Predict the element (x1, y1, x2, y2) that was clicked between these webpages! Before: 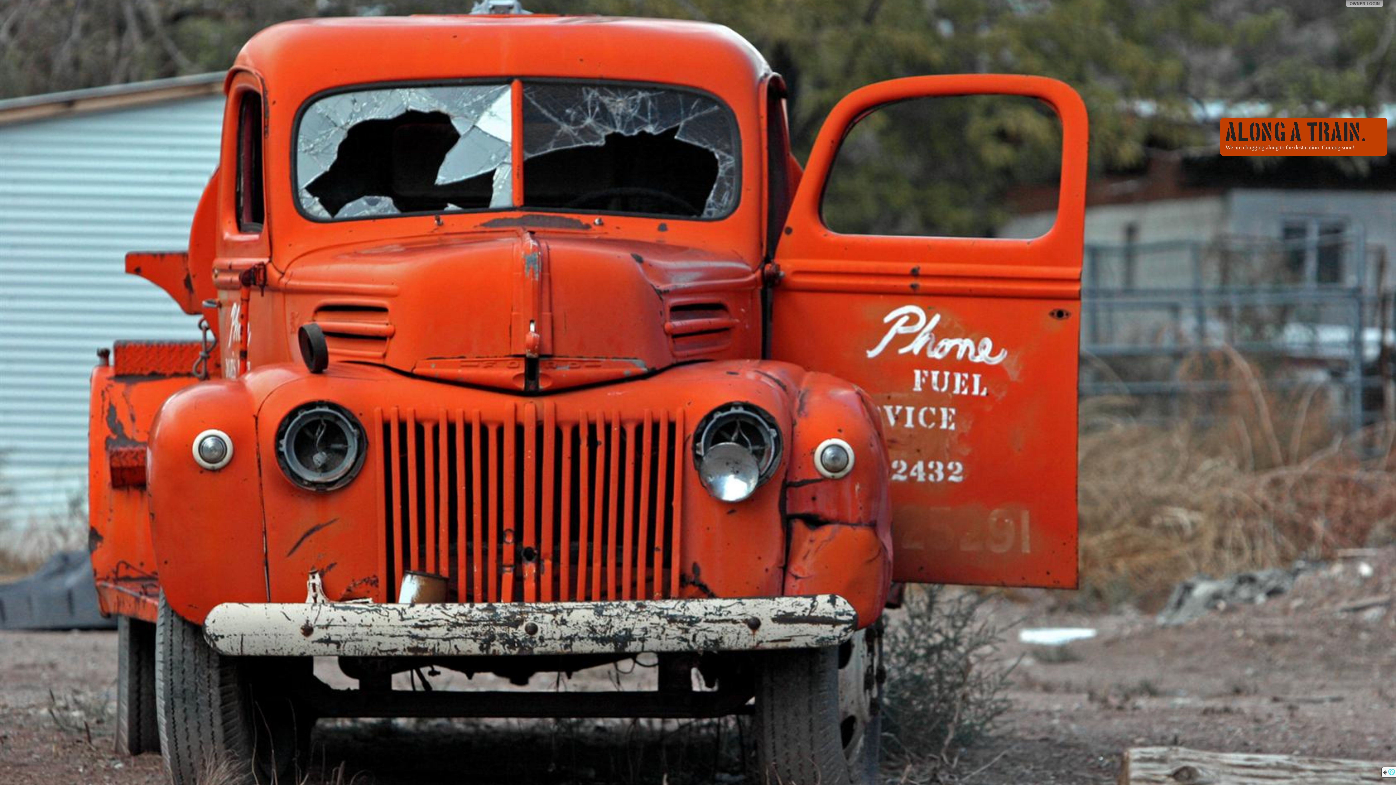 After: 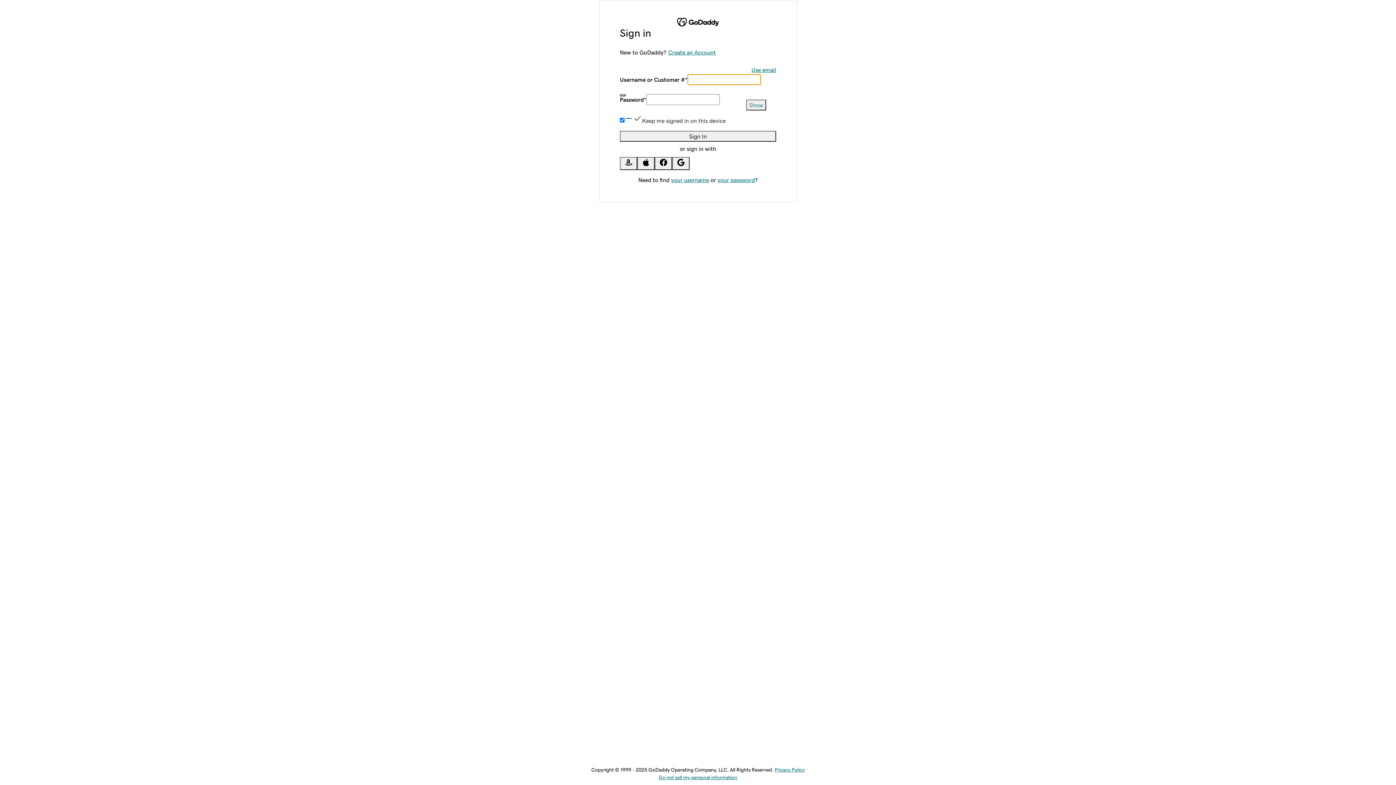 Action: bbox: (1346, 0, 1383, 7)